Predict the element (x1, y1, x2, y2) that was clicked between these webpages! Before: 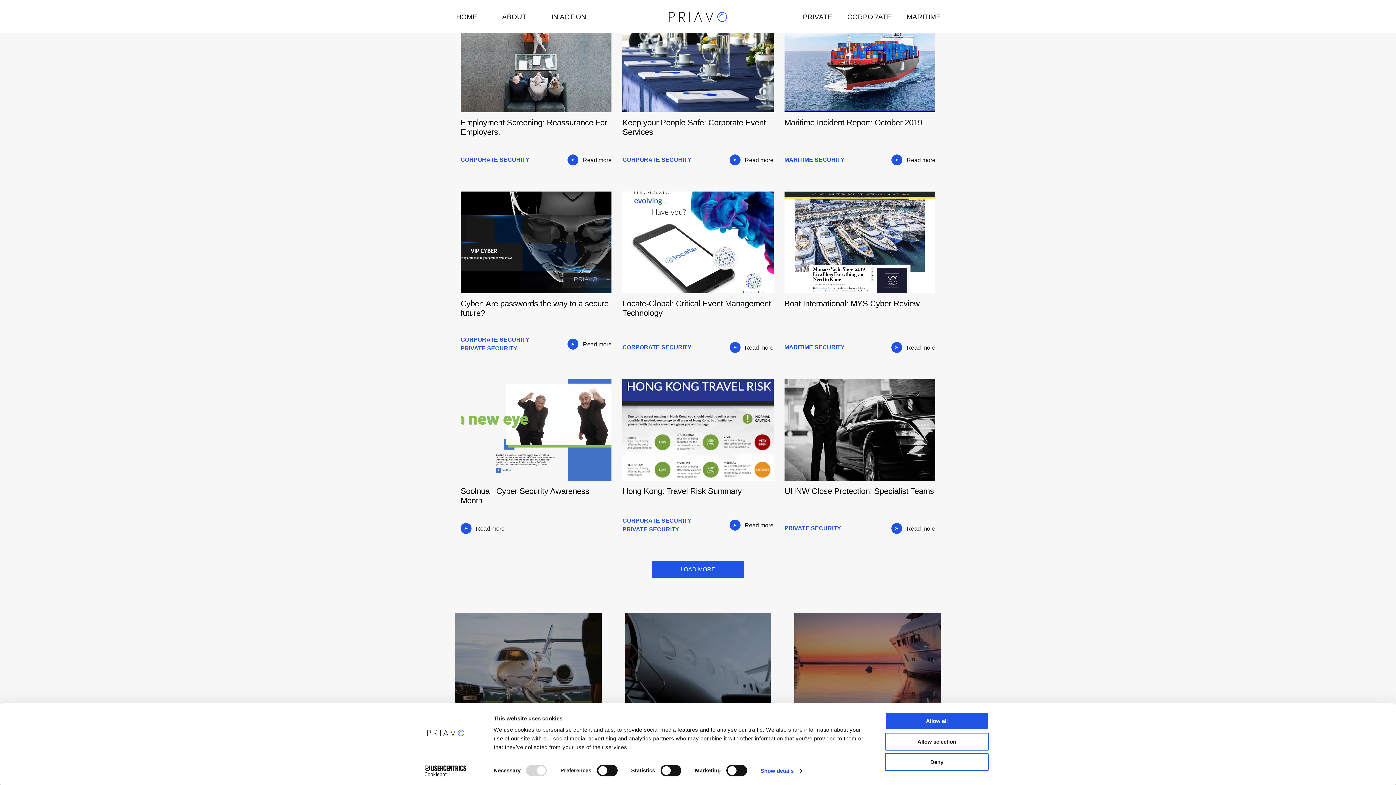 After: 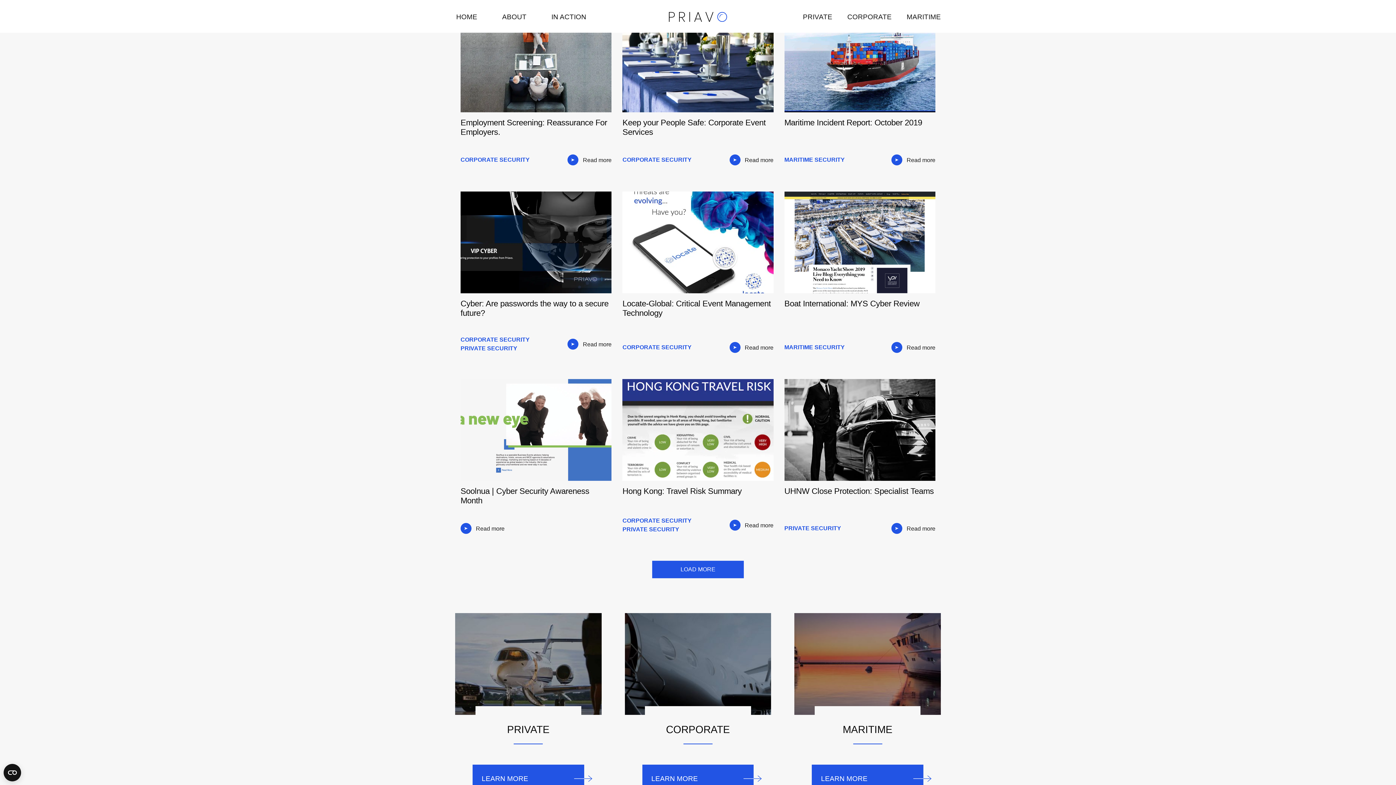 Action: bbox: (885, 712, 989, 730) label: Allow all